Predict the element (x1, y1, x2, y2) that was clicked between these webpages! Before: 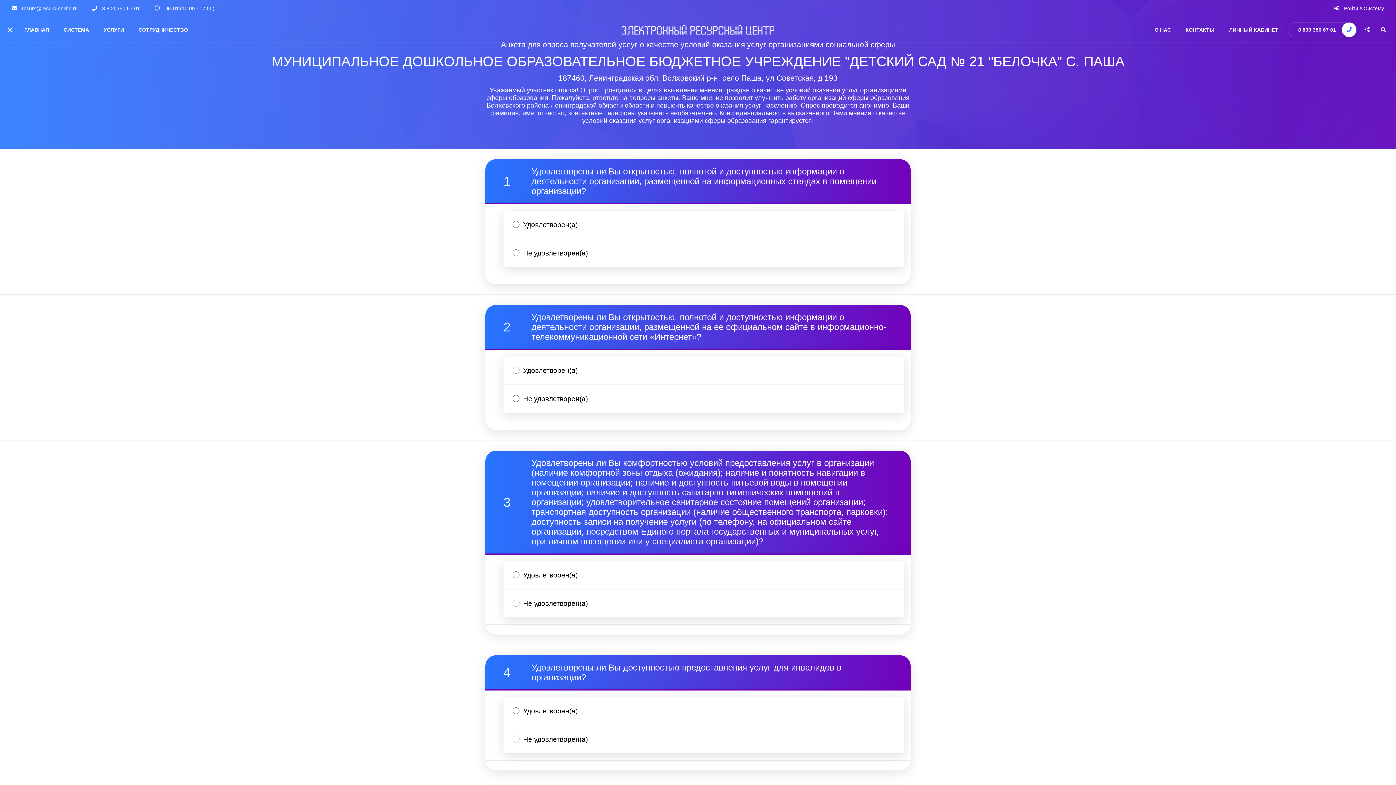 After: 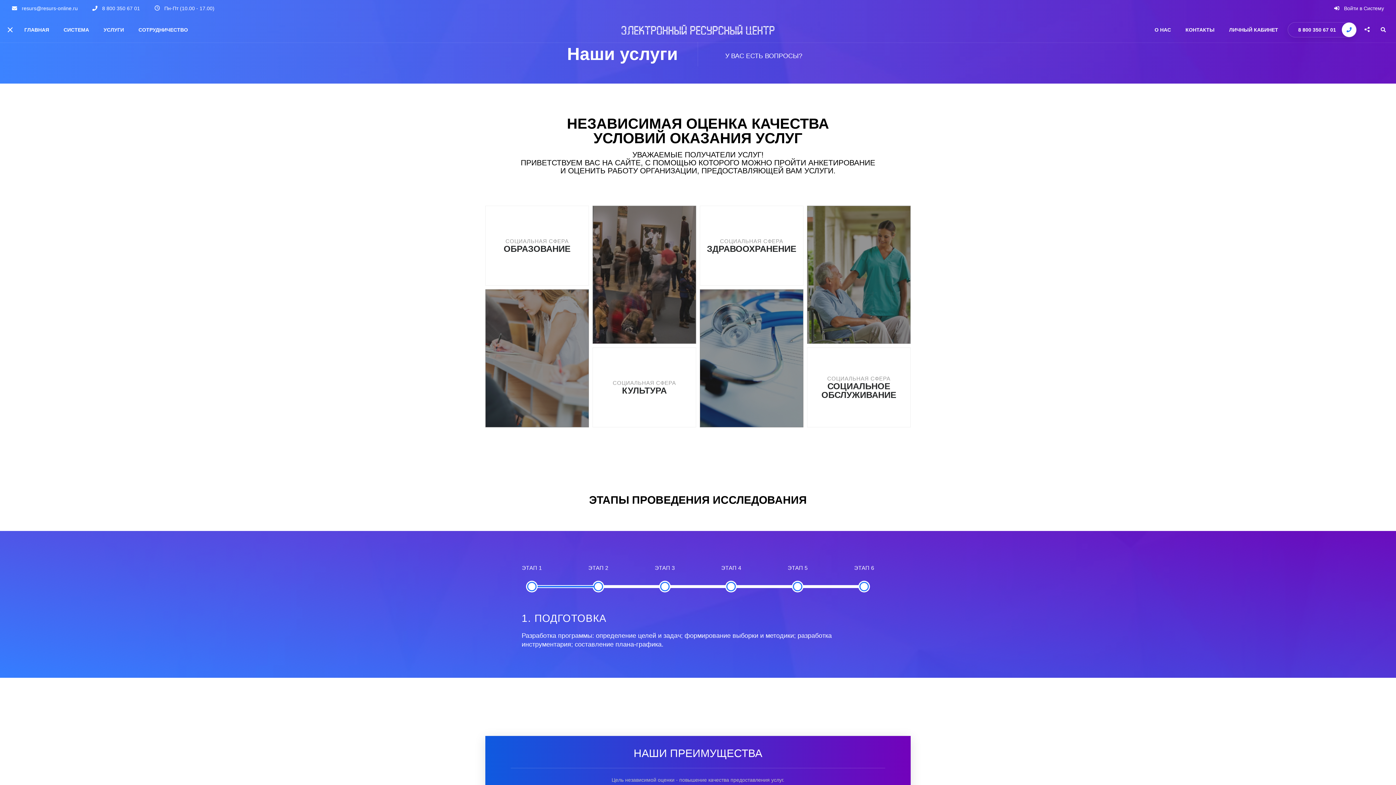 Action: label: УСЛУГИ bbox: (101, 16, 126, 42)